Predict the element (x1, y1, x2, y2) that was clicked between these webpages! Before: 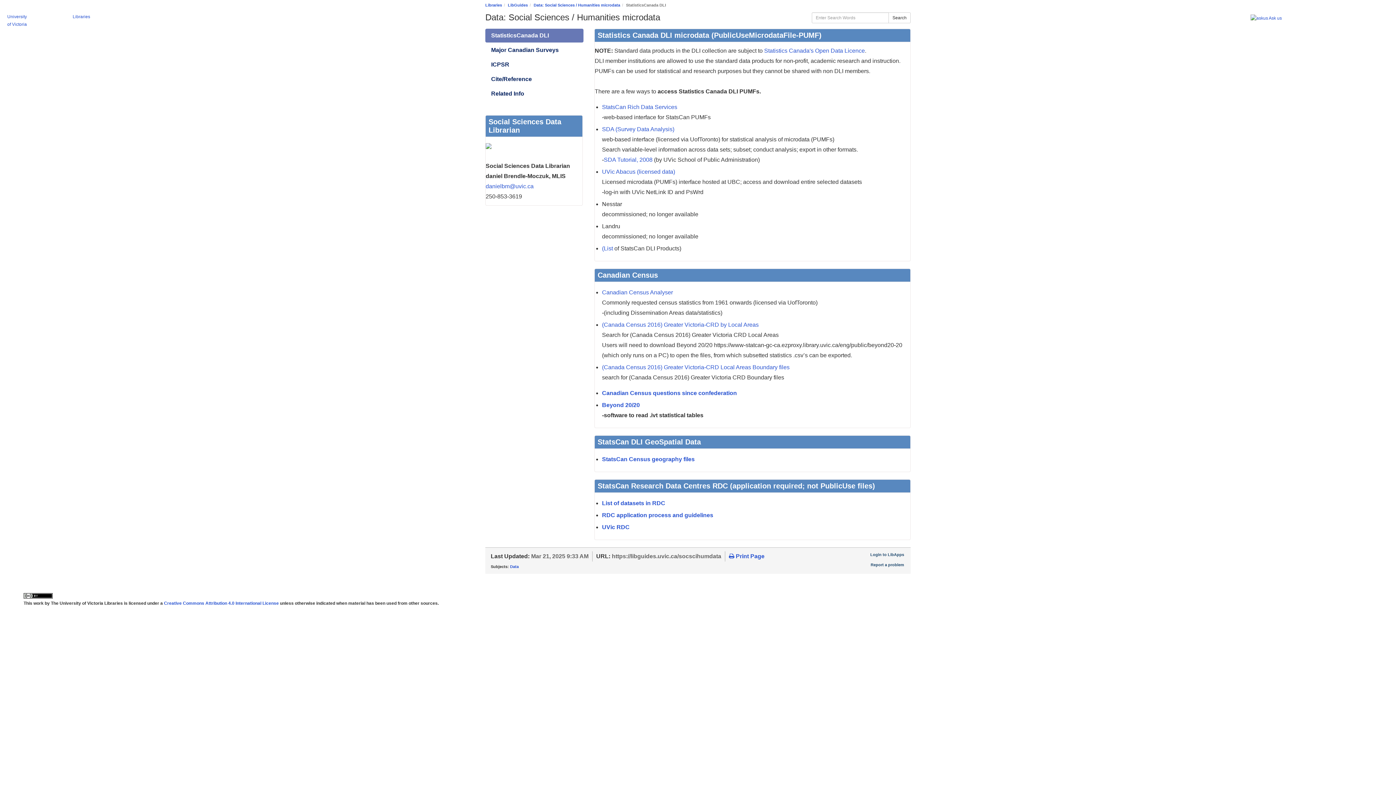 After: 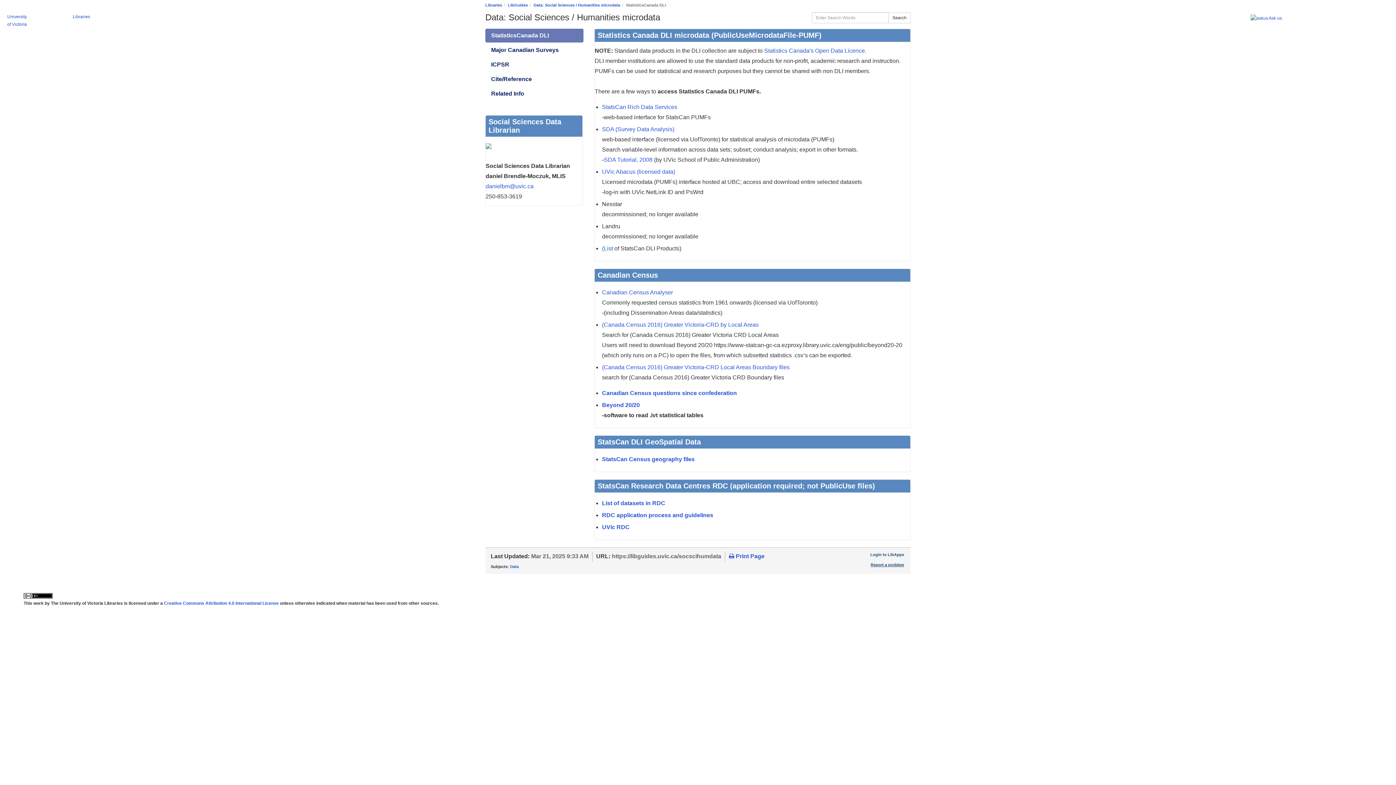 Action: bbox: (870, 562, 904, 567) label: Report a problem